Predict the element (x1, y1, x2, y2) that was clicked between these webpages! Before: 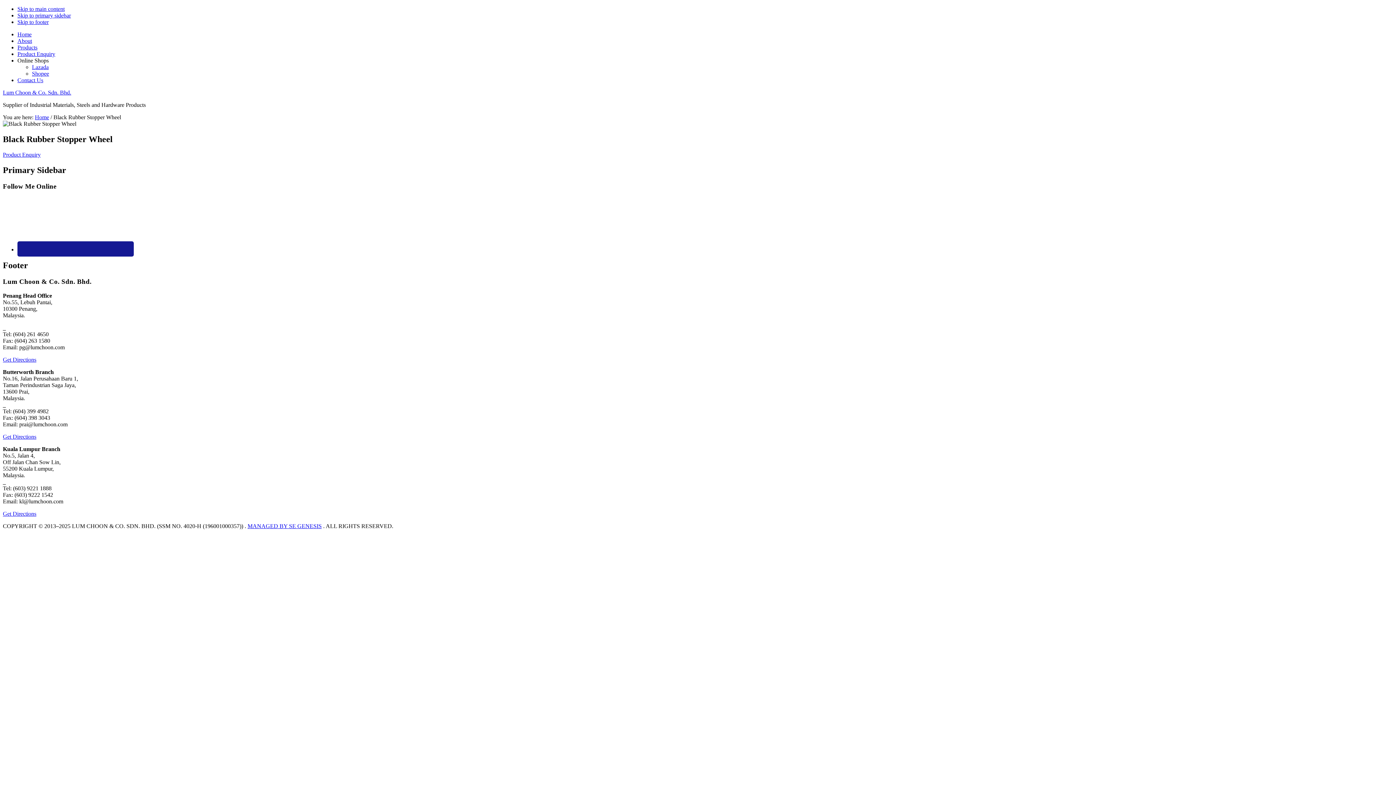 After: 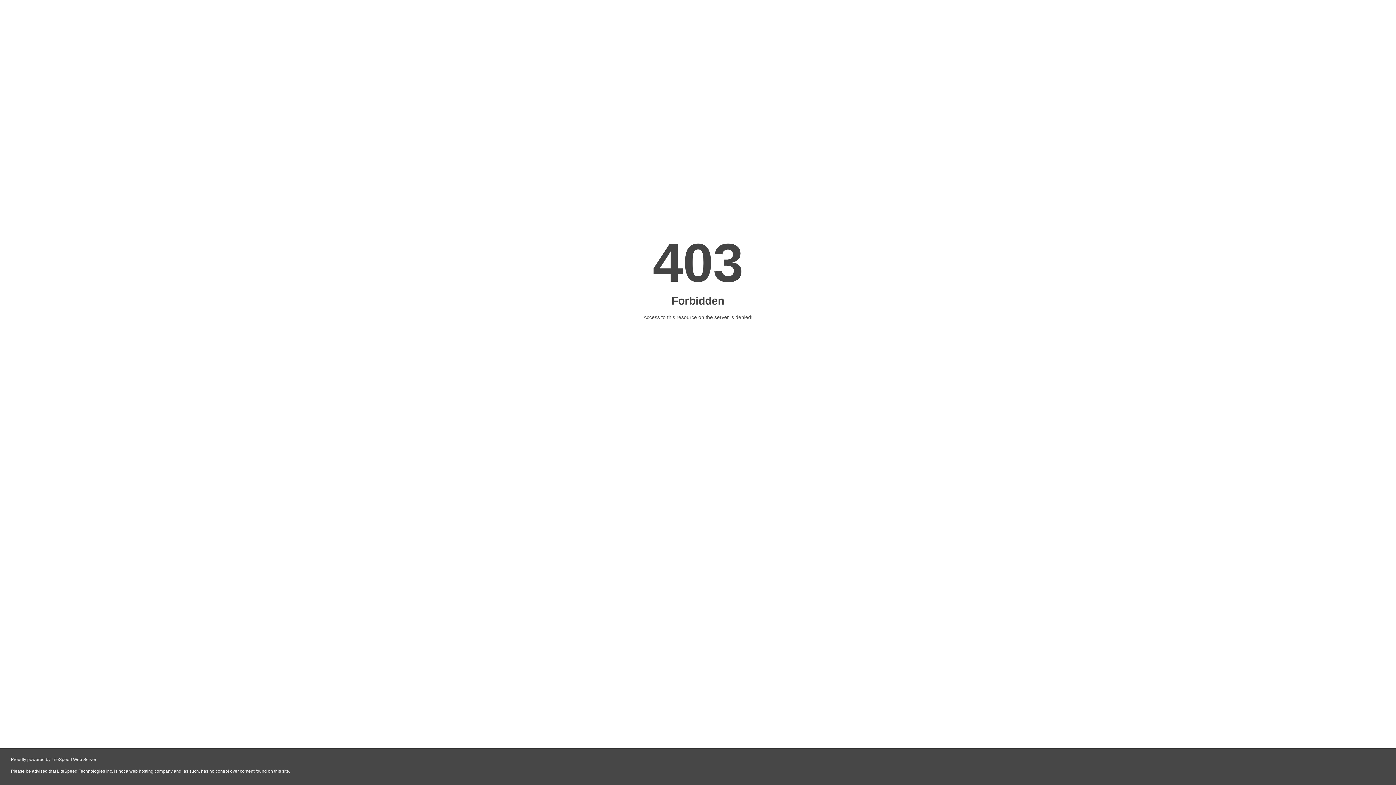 Action: label: Product Enquiry bbox: (17, 50, 55, 57)